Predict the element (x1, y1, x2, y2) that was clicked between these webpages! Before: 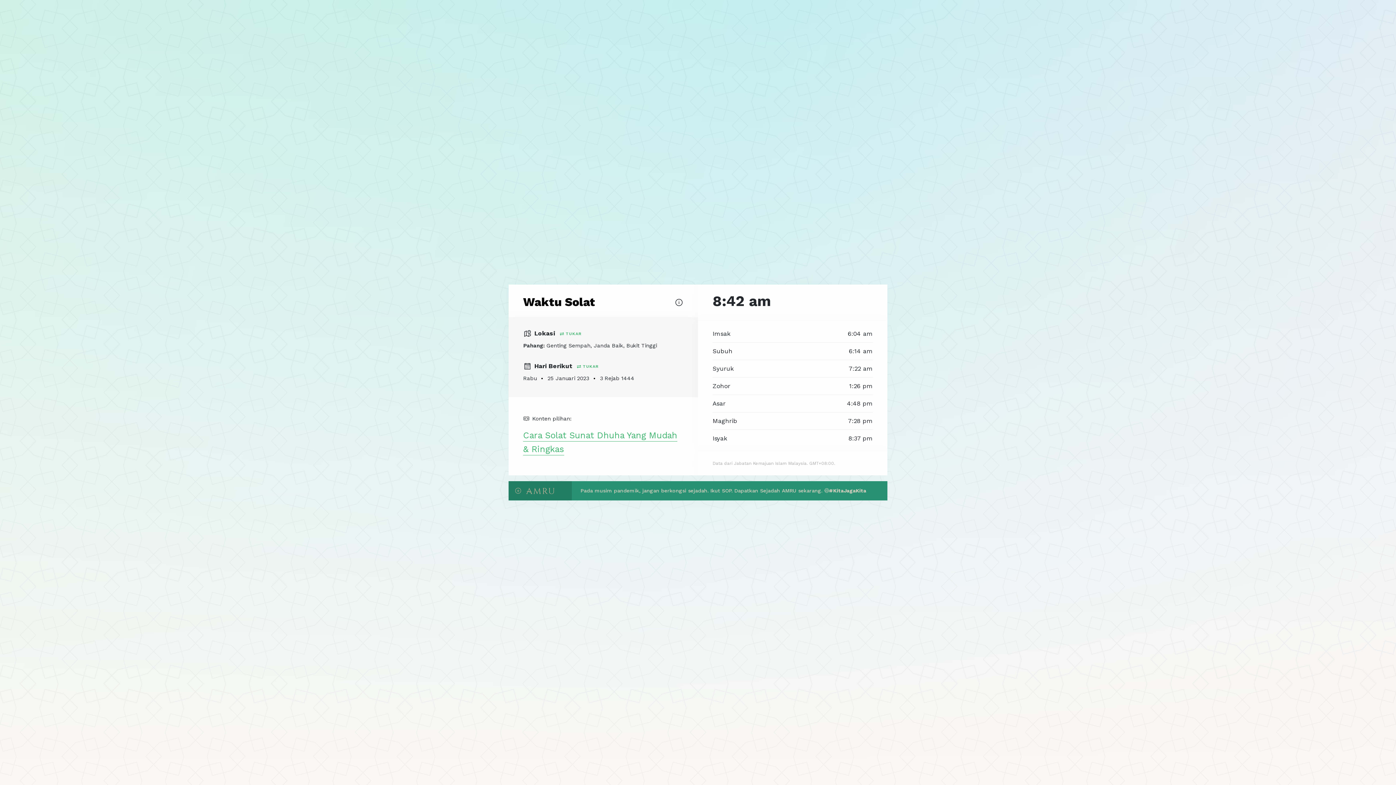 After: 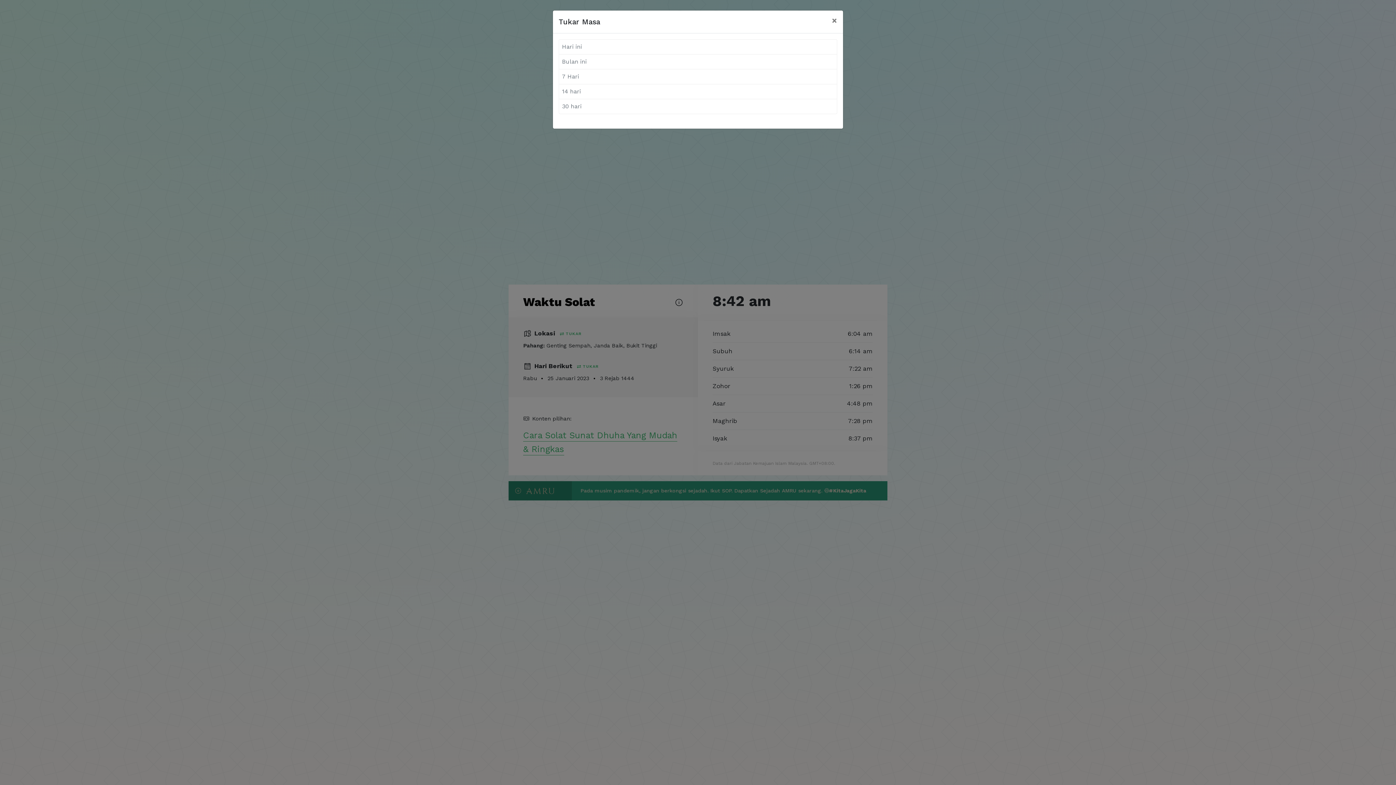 Action: label:  TUKAR bbox: (577, 364, 598, 368)